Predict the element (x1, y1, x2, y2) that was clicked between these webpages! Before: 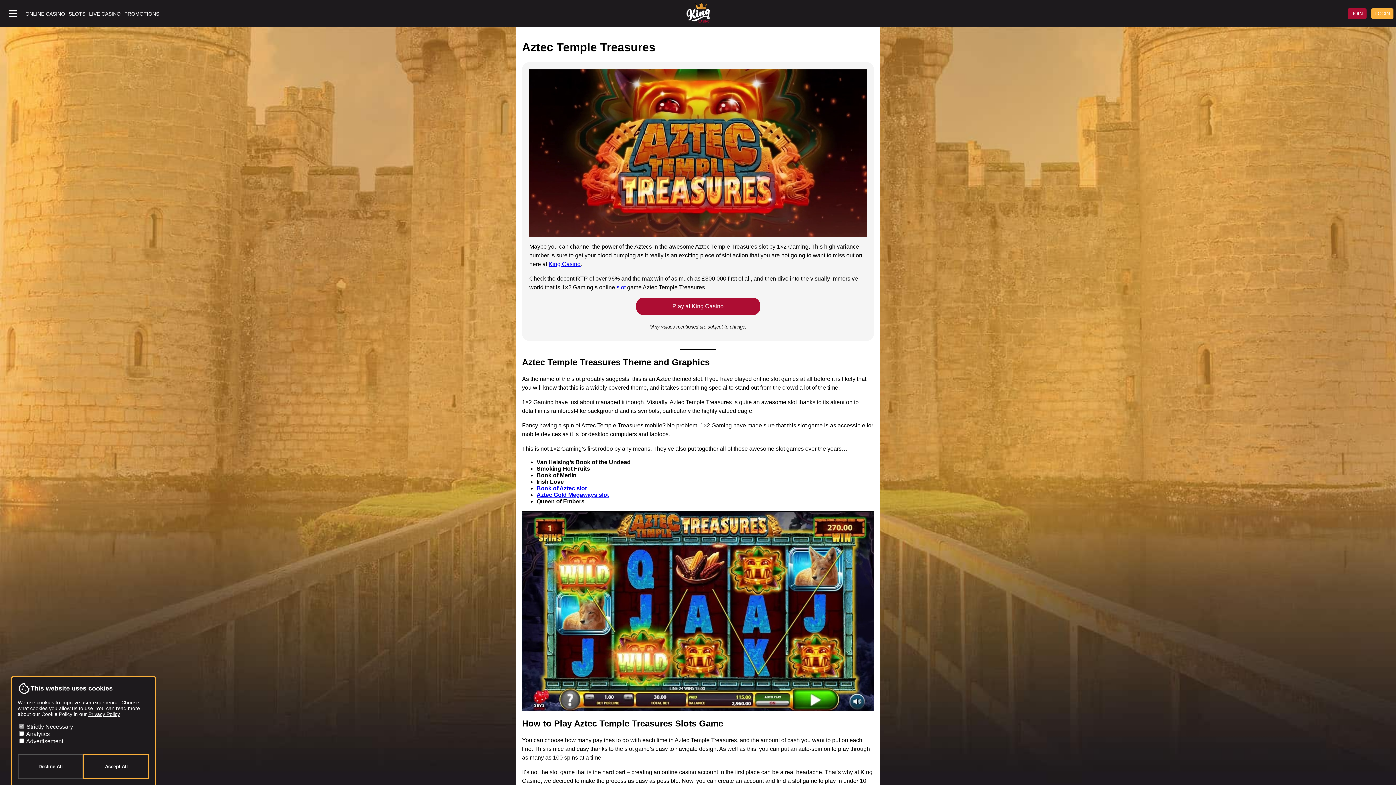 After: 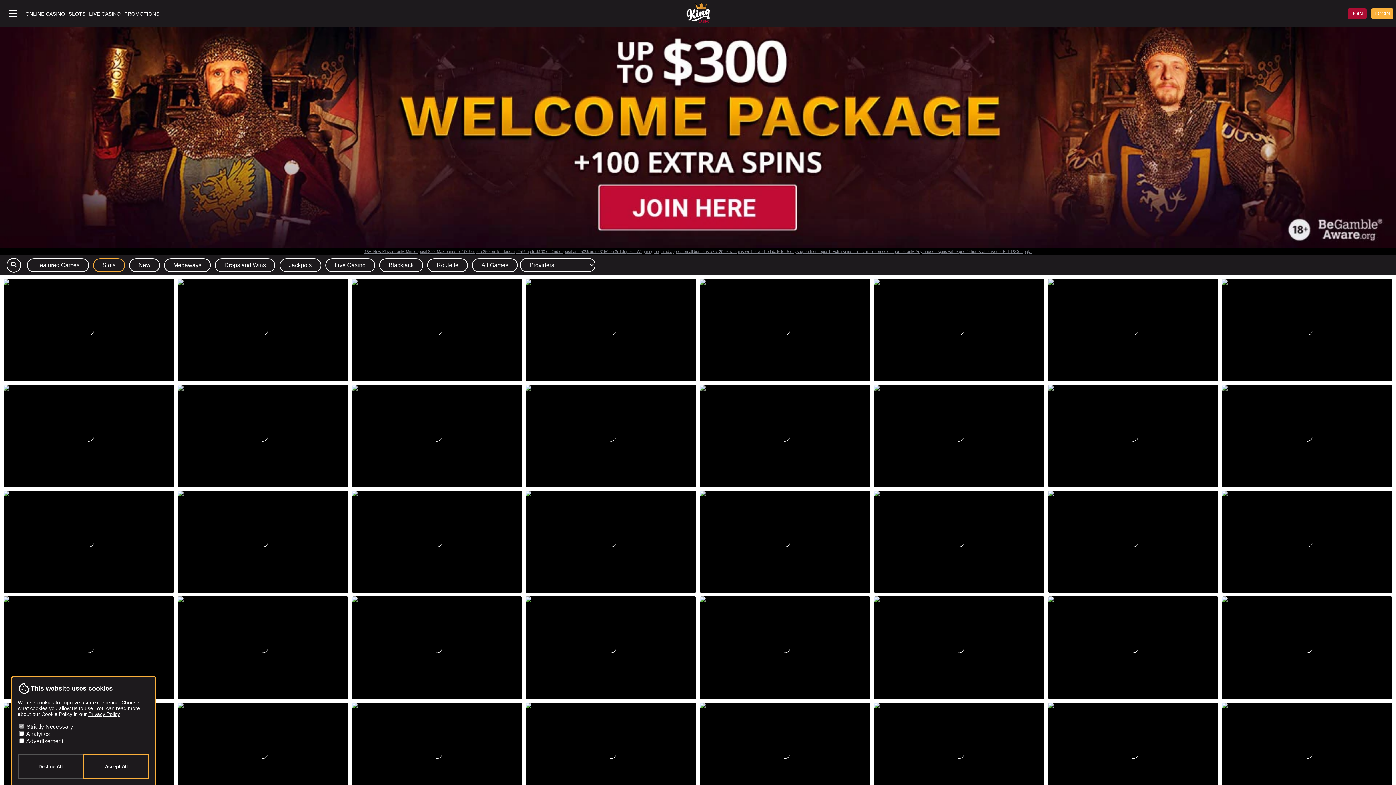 Action: bbox: (68, 10, 85, 16) label: SLOTS